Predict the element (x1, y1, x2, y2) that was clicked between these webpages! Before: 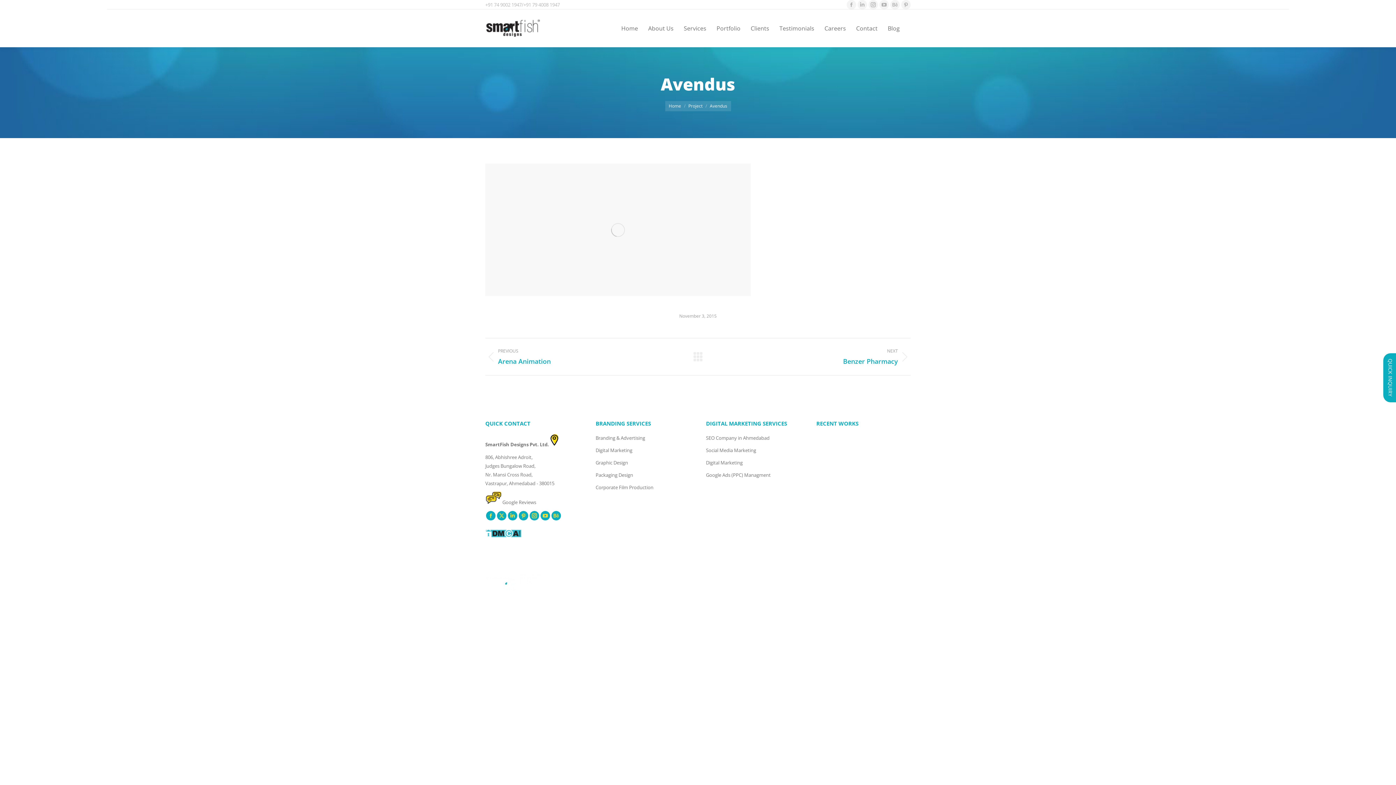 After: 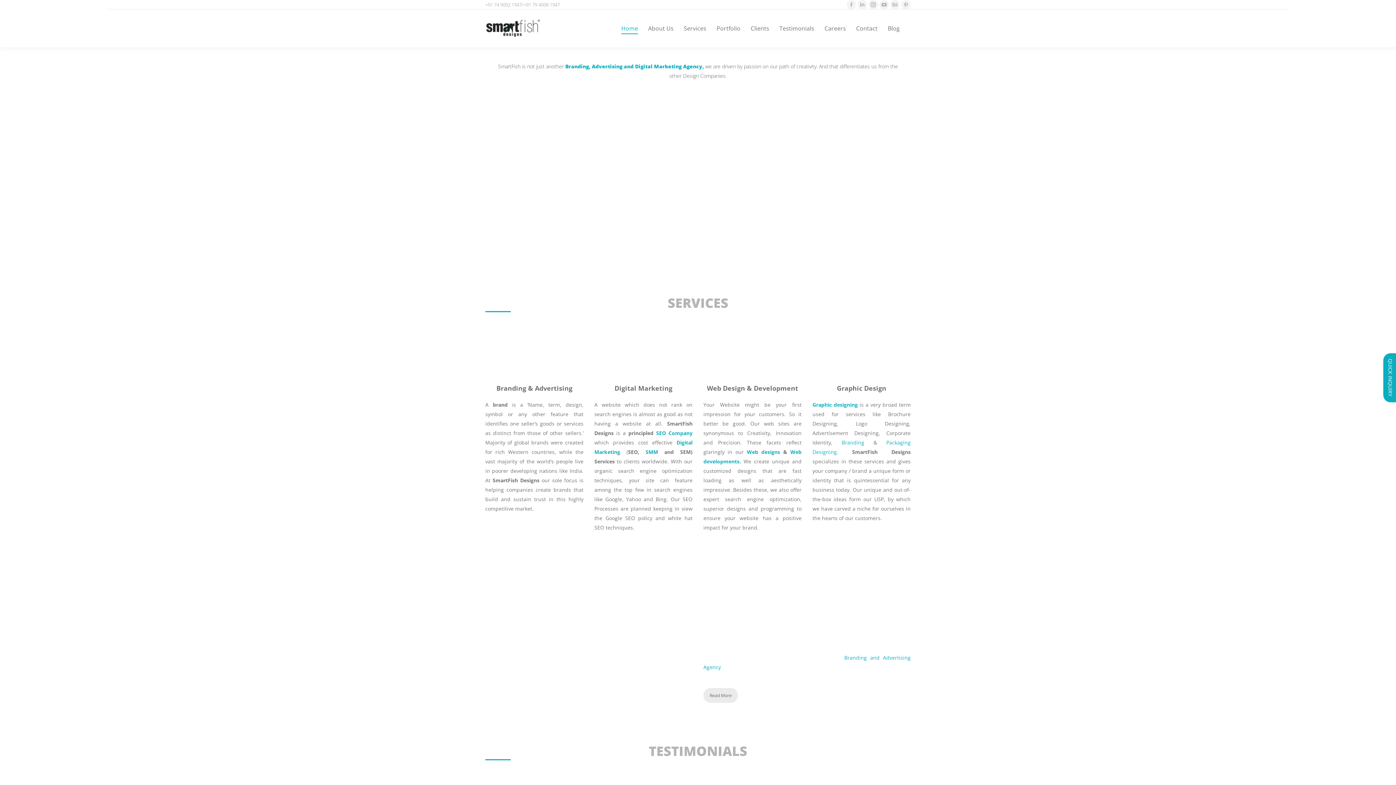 Action: bbox: (621, 15, 638, 41) label: Home